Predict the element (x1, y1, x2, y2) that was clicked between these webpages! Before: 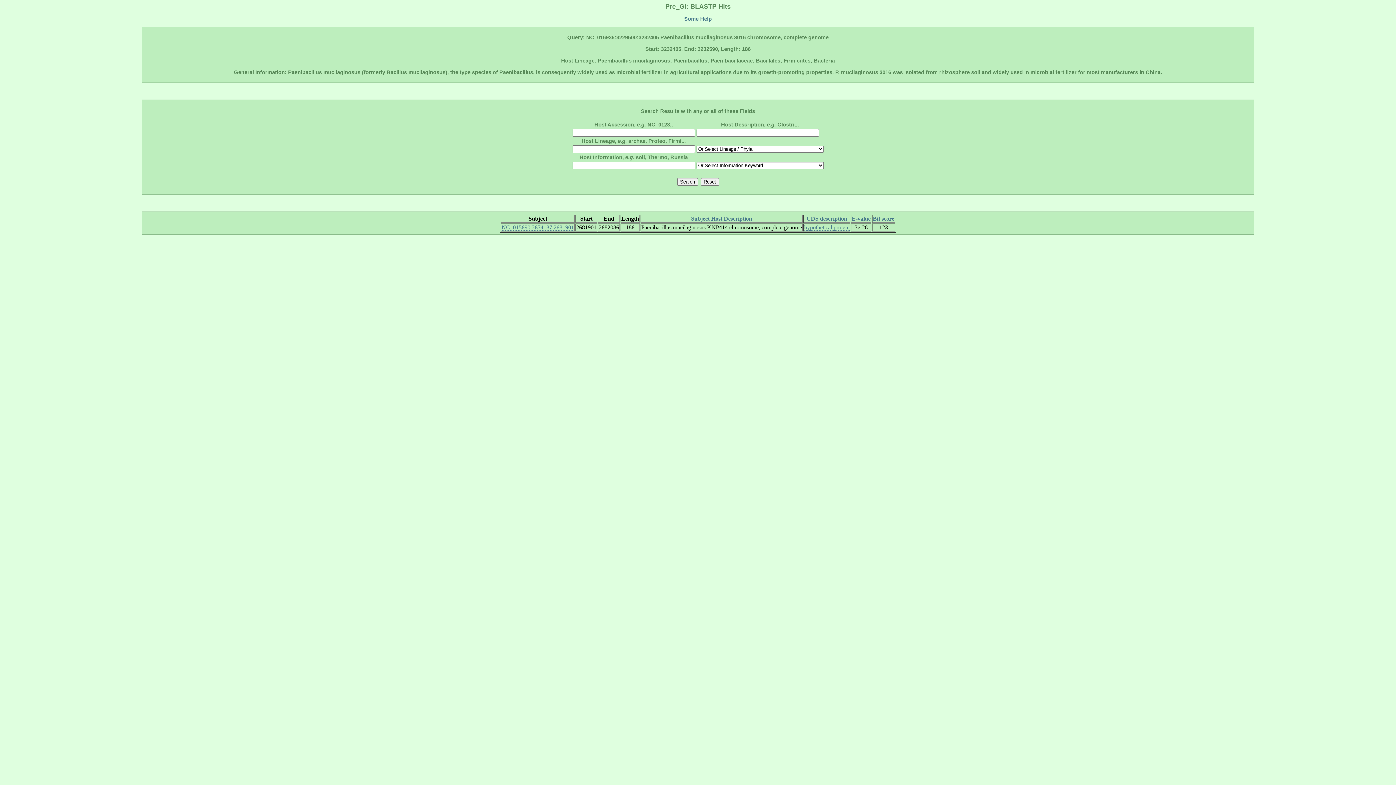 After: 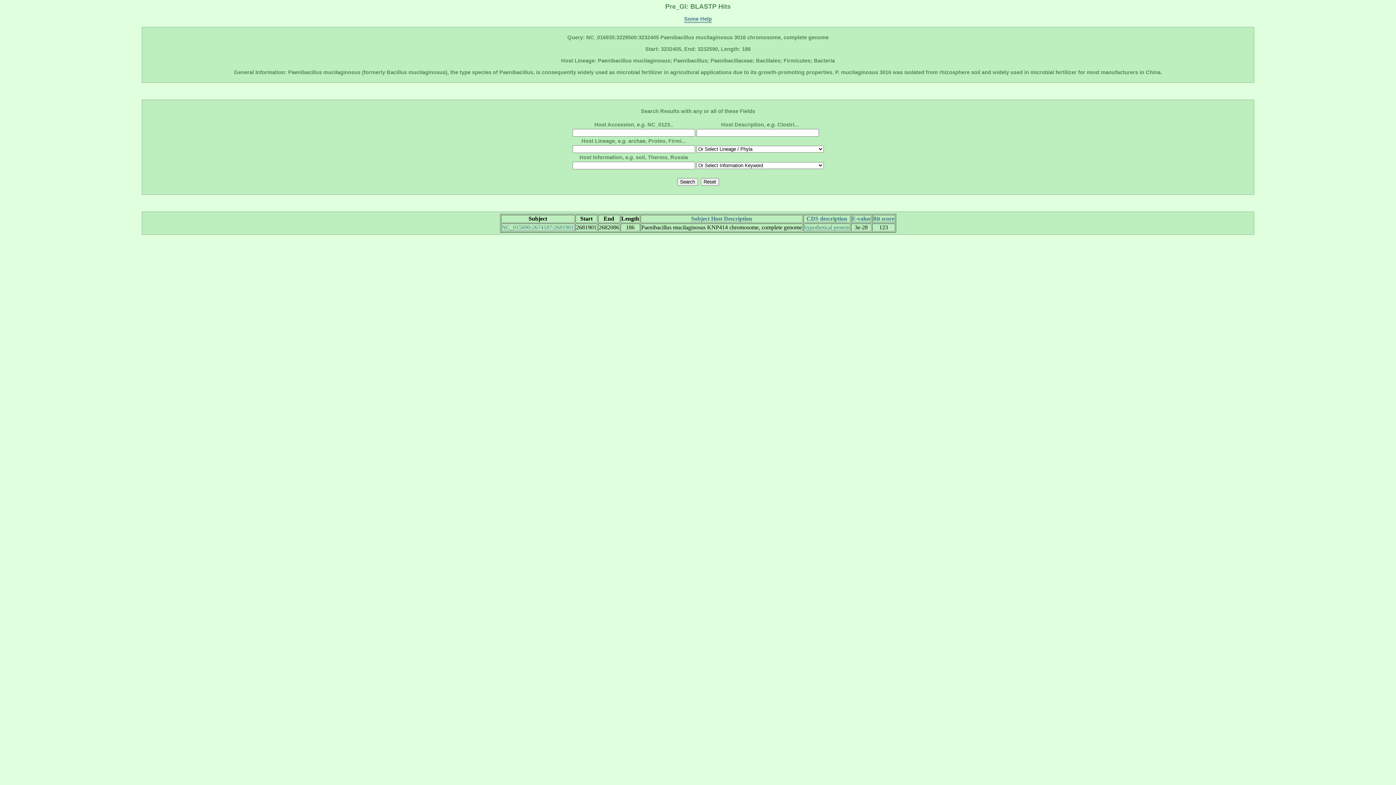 Action: bbox: (684, 15, 712, 22) label: Some Help